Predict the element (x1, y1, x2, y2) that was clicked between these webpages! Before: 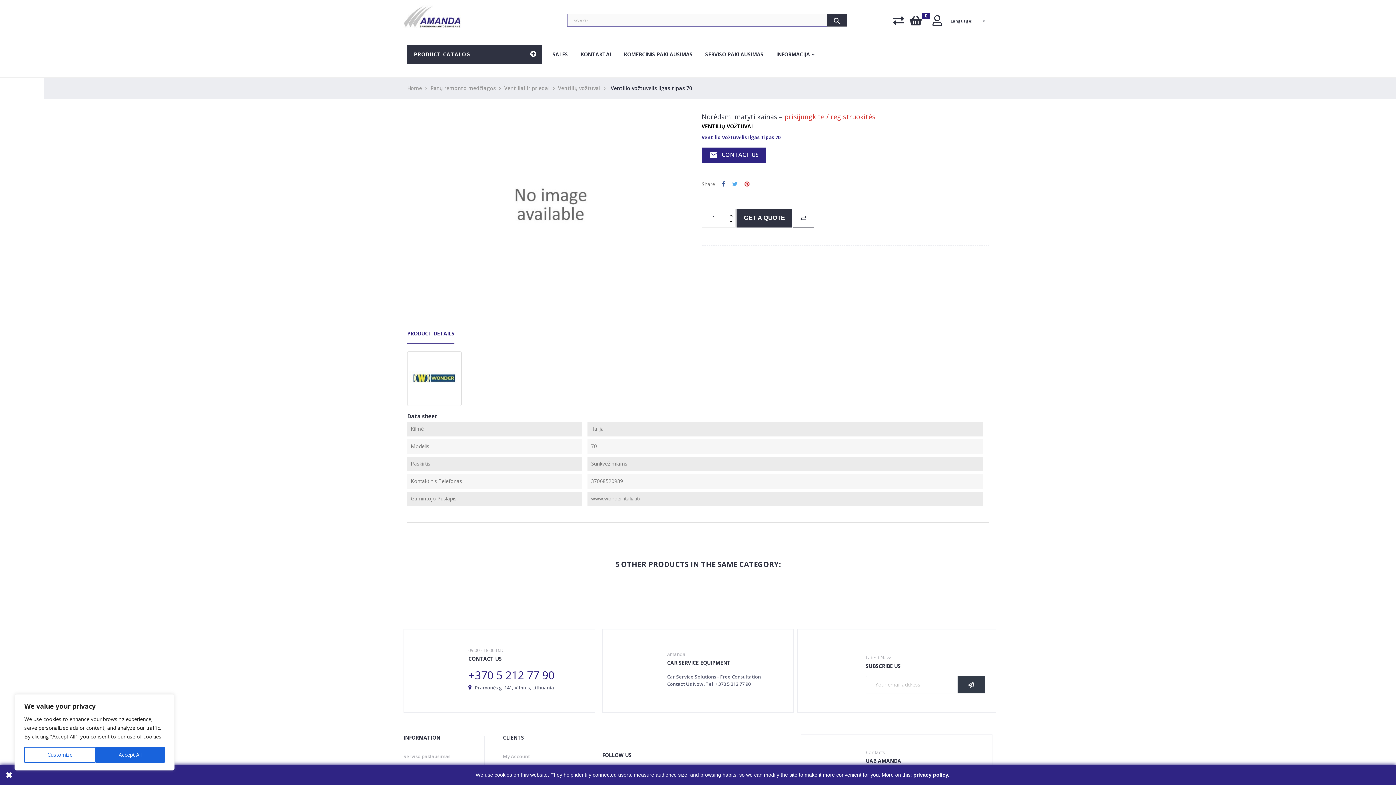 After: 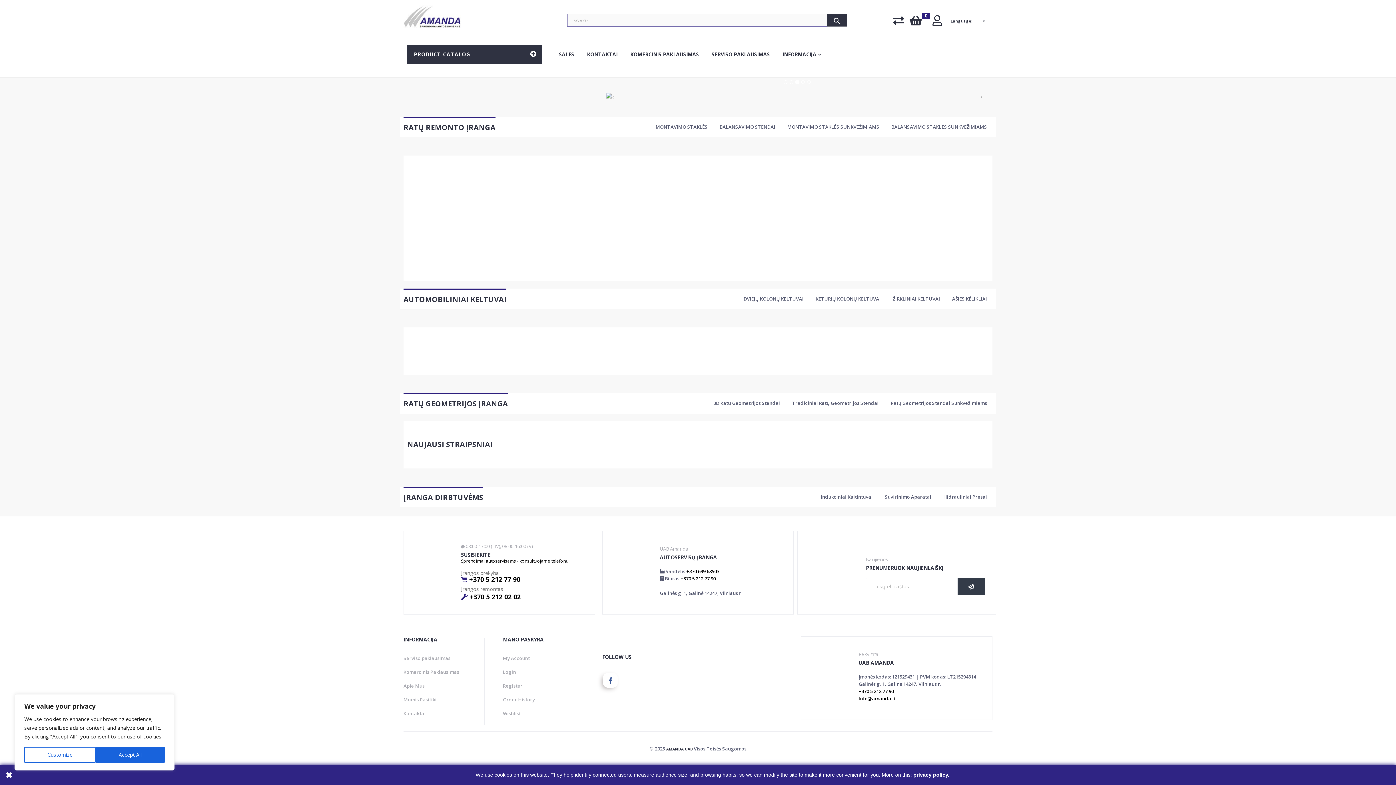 Action: bbox: (403, 13, 460, 20)